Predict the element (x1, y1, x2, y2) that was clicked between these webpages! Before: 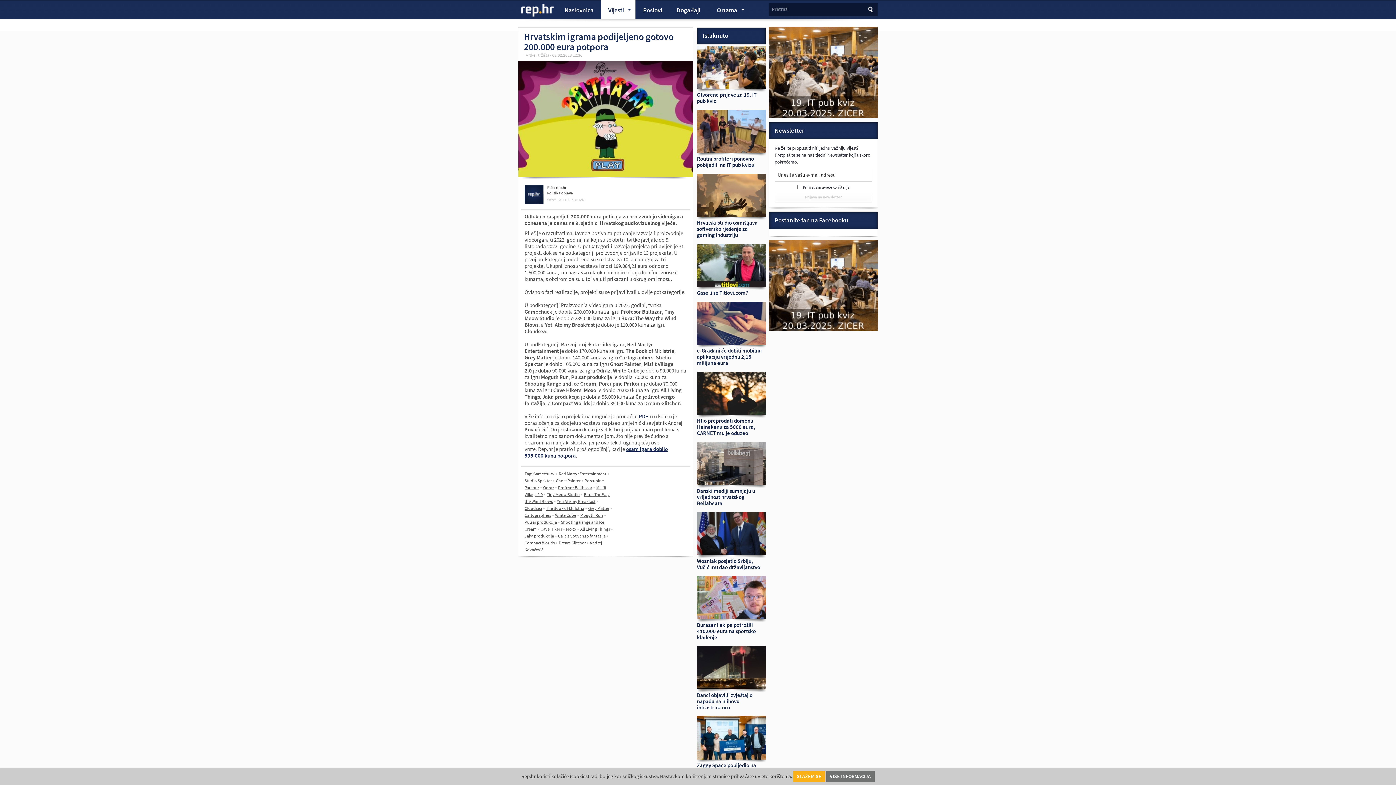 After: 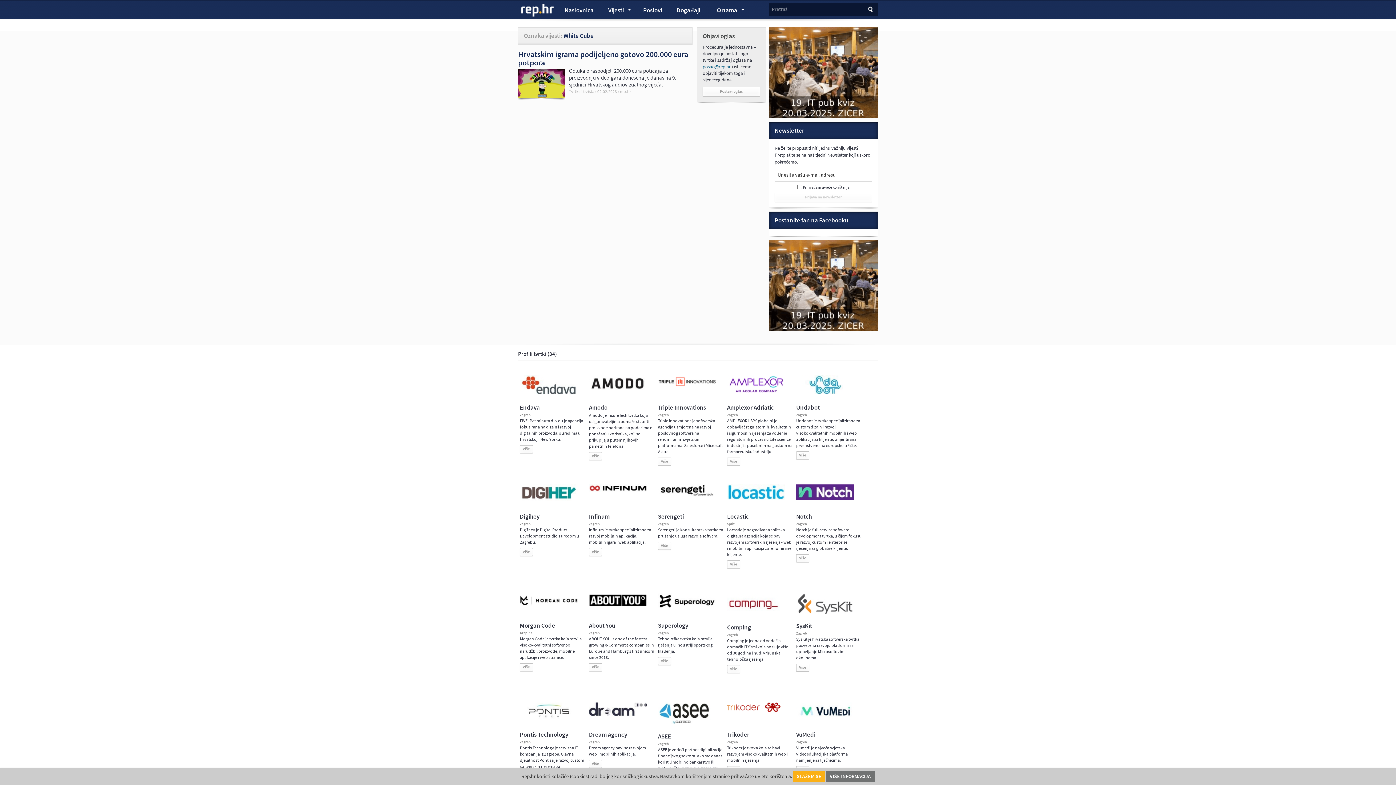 Action: bbox: (555, 512, 576, 518) label: White Cube